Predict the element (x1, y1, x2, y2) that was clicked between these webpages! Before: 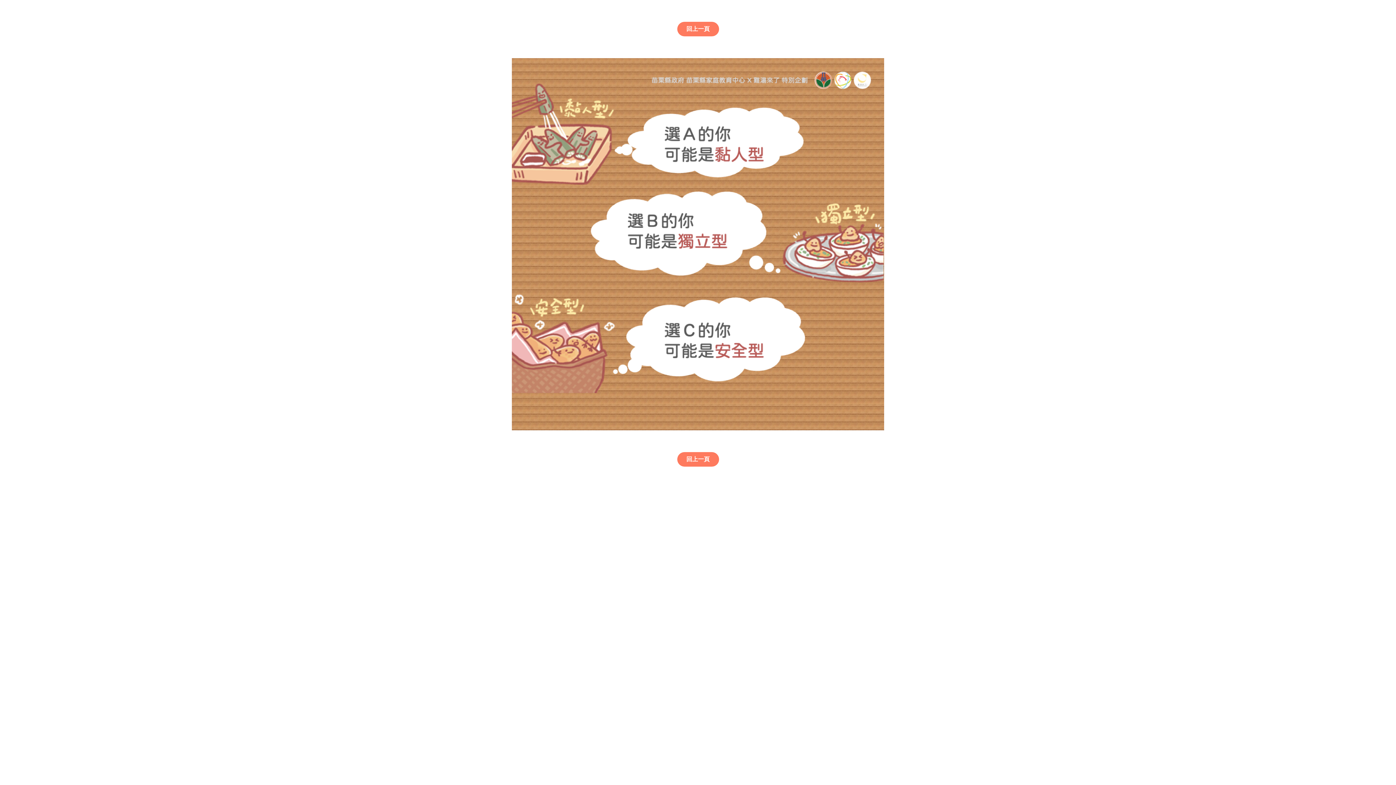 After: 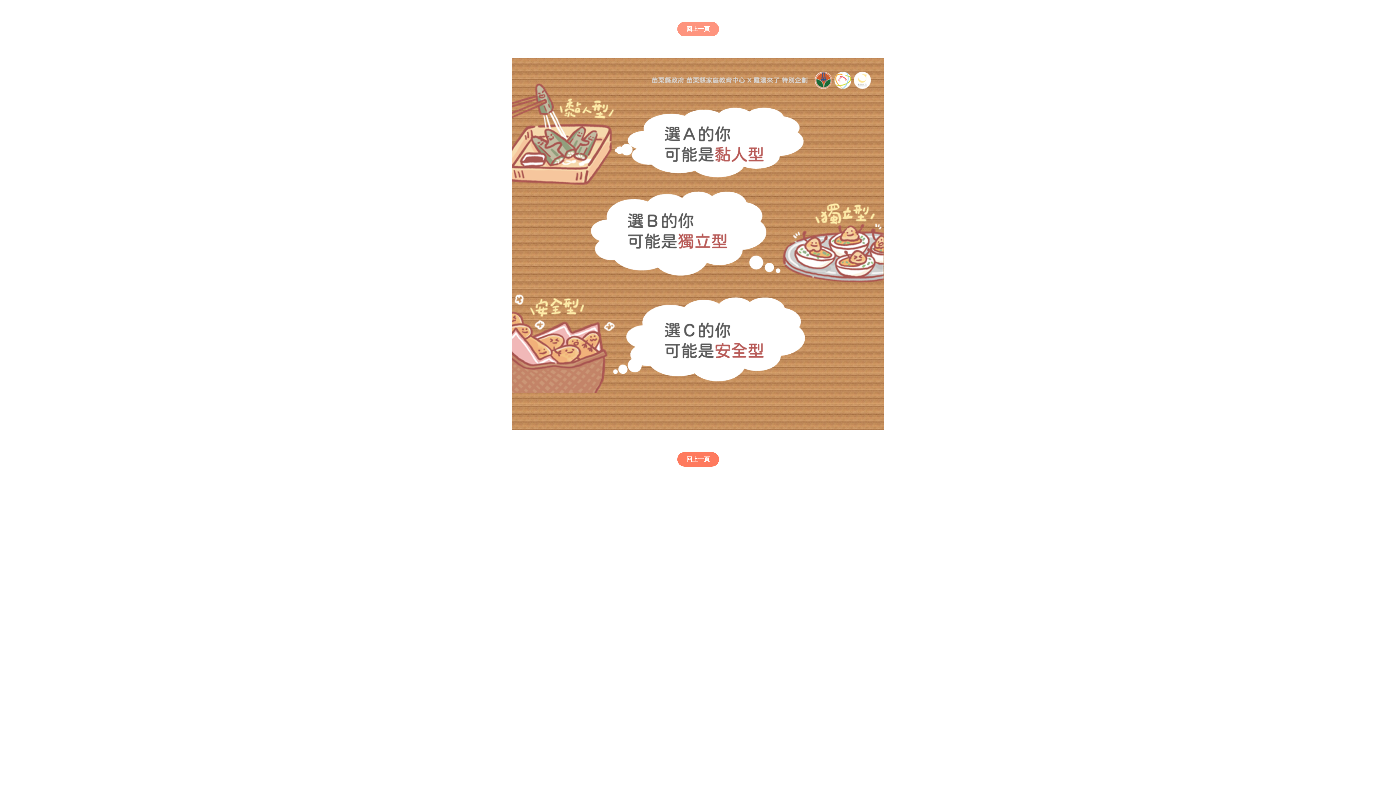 Action: label: 回上一頁 bbox: (677, 21, 719, 36)